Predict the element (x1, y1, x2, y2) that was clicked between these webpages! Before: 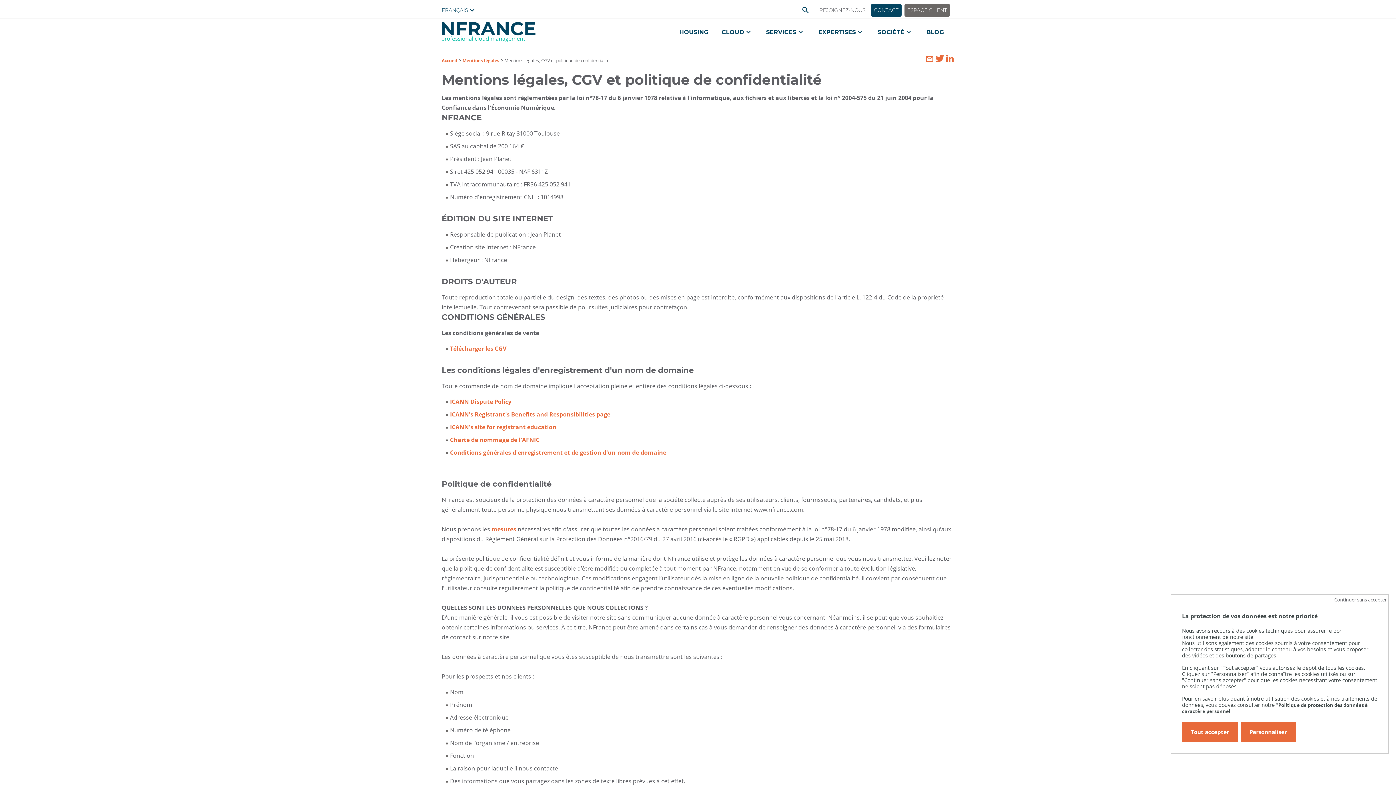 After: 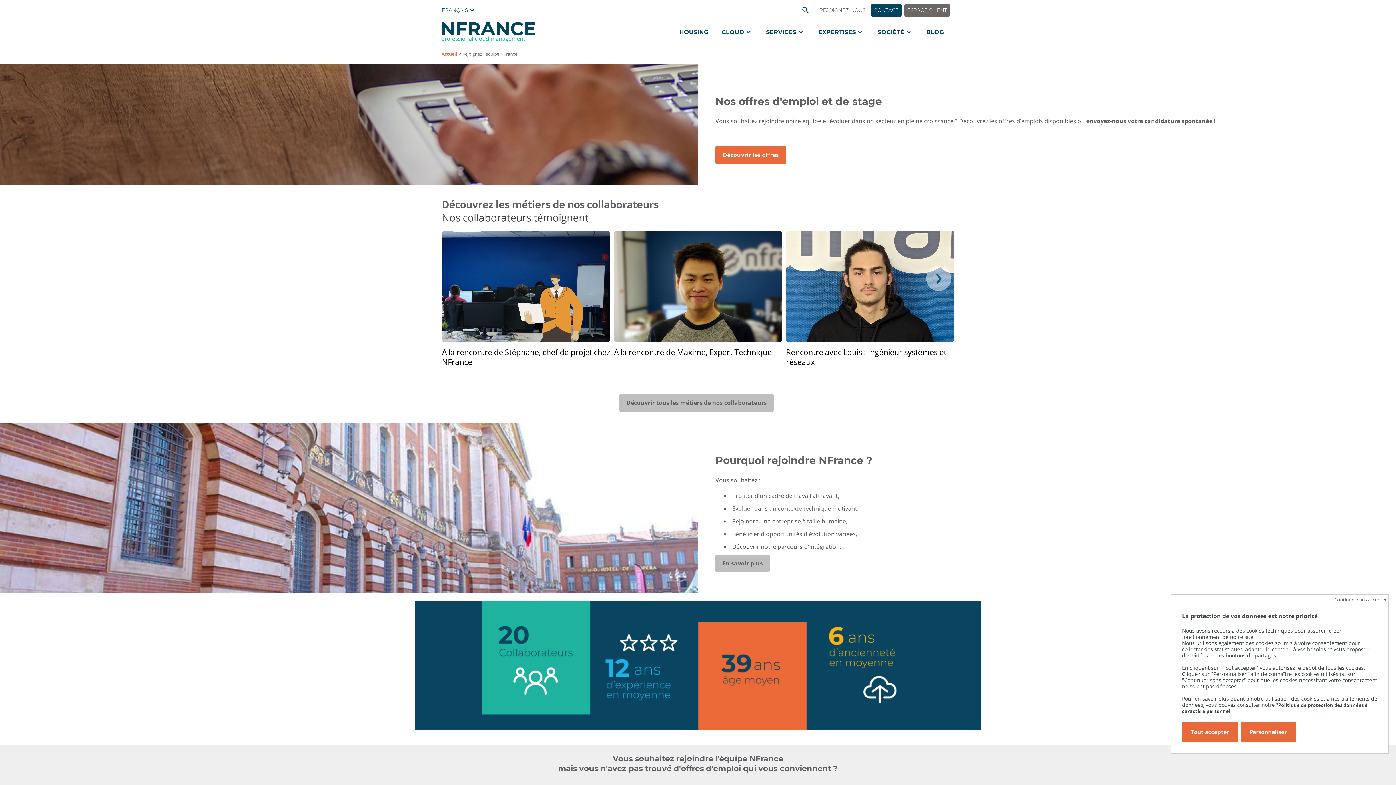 Action: label: REJOIGNEZ-NOUS bbox: (816, 4, 868, 16)